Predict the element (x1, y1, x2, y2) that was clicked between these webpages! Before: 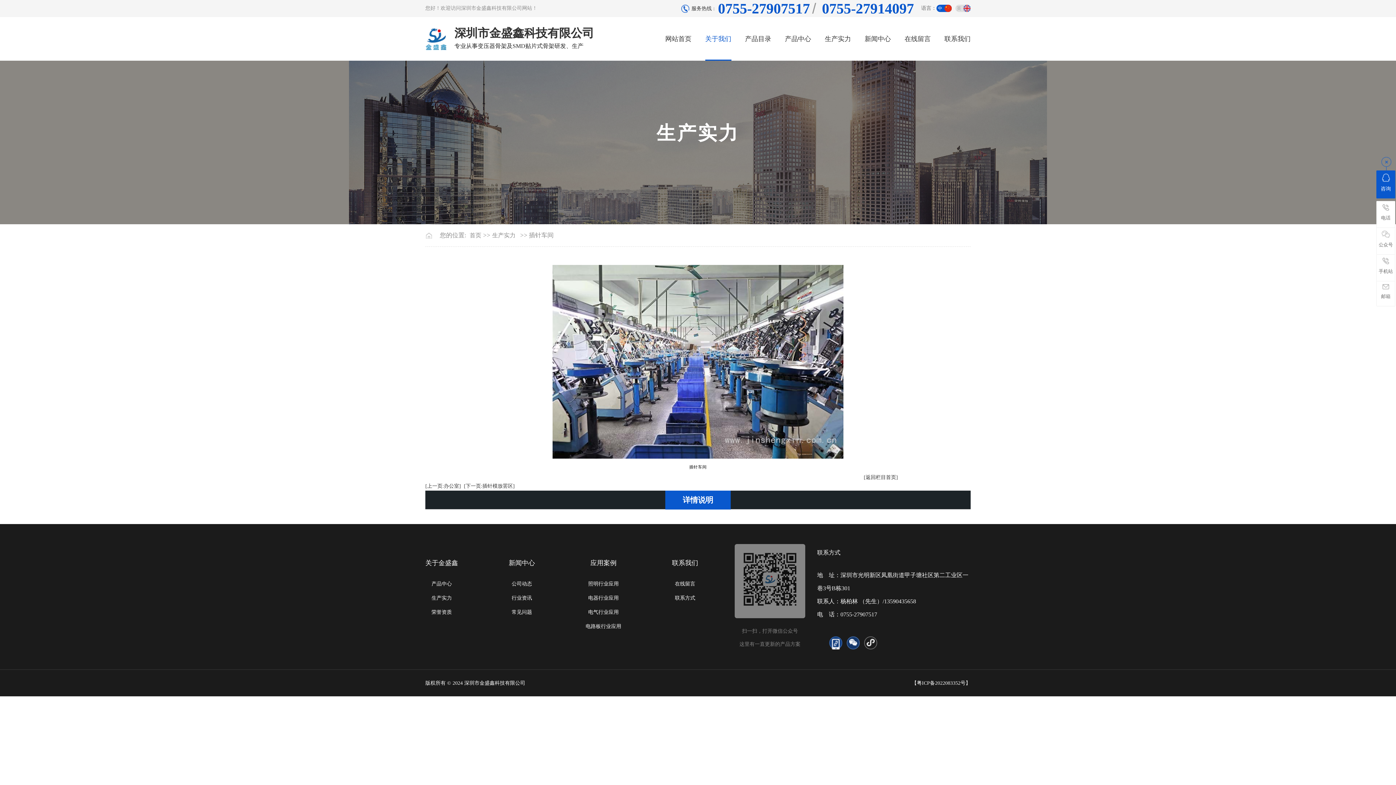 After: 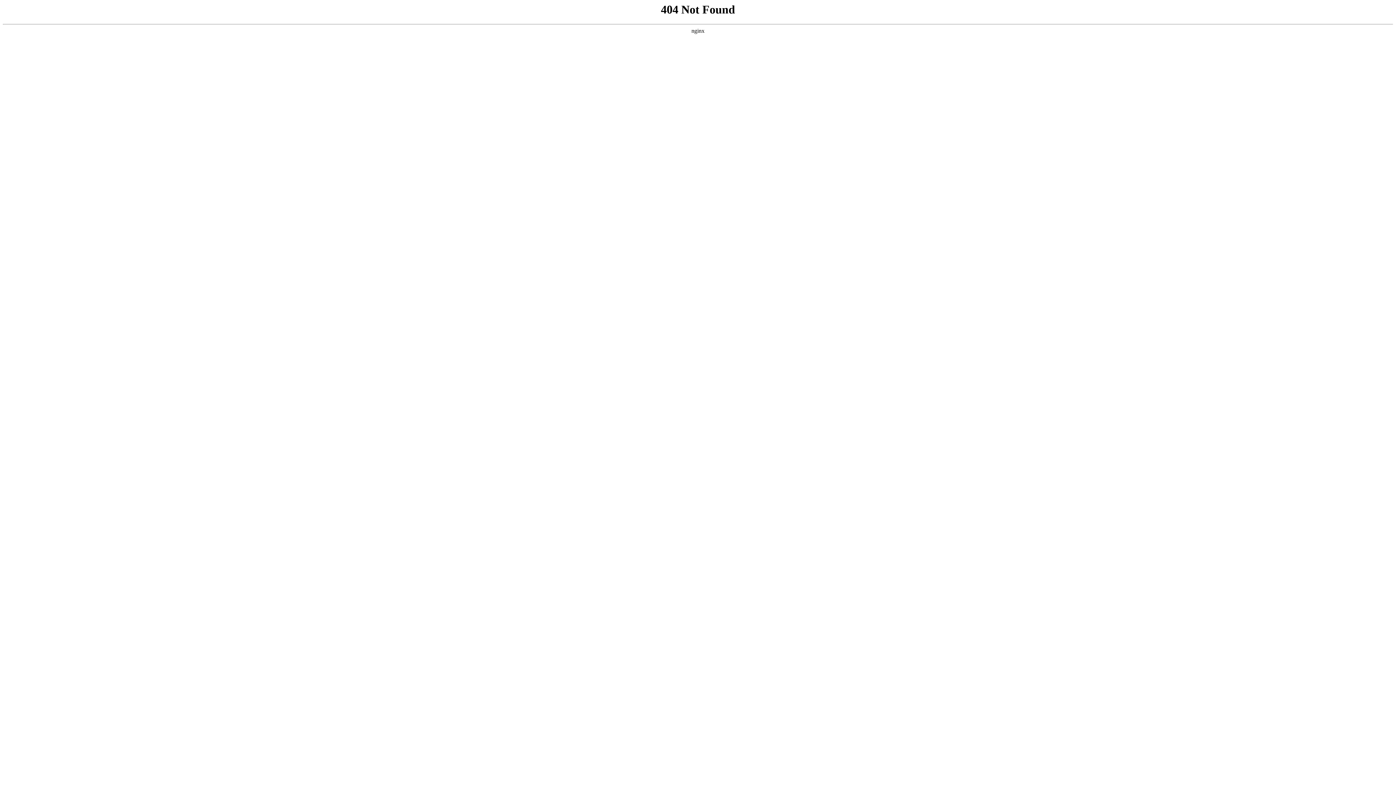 Action: label: 新闻中心 bbox: (508, 558, 535, 579)